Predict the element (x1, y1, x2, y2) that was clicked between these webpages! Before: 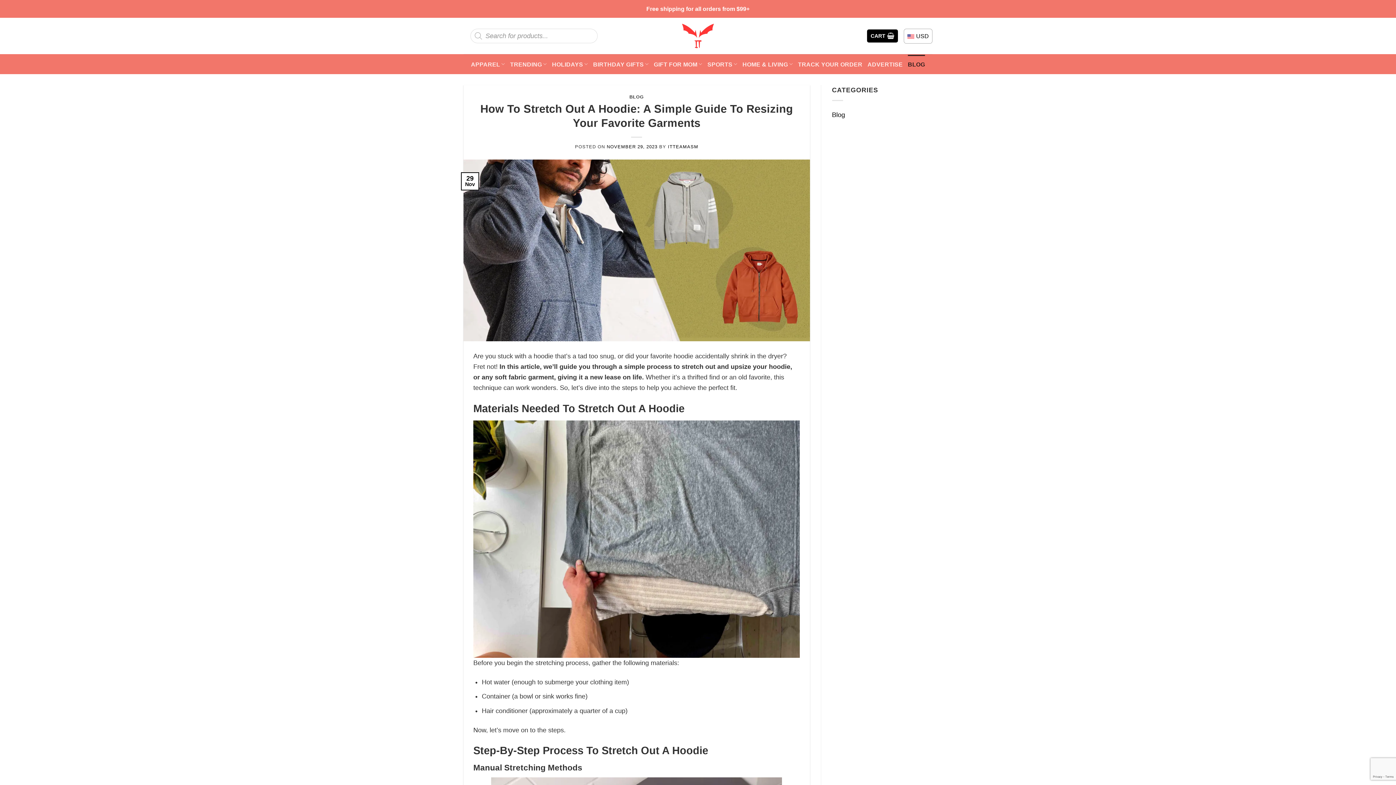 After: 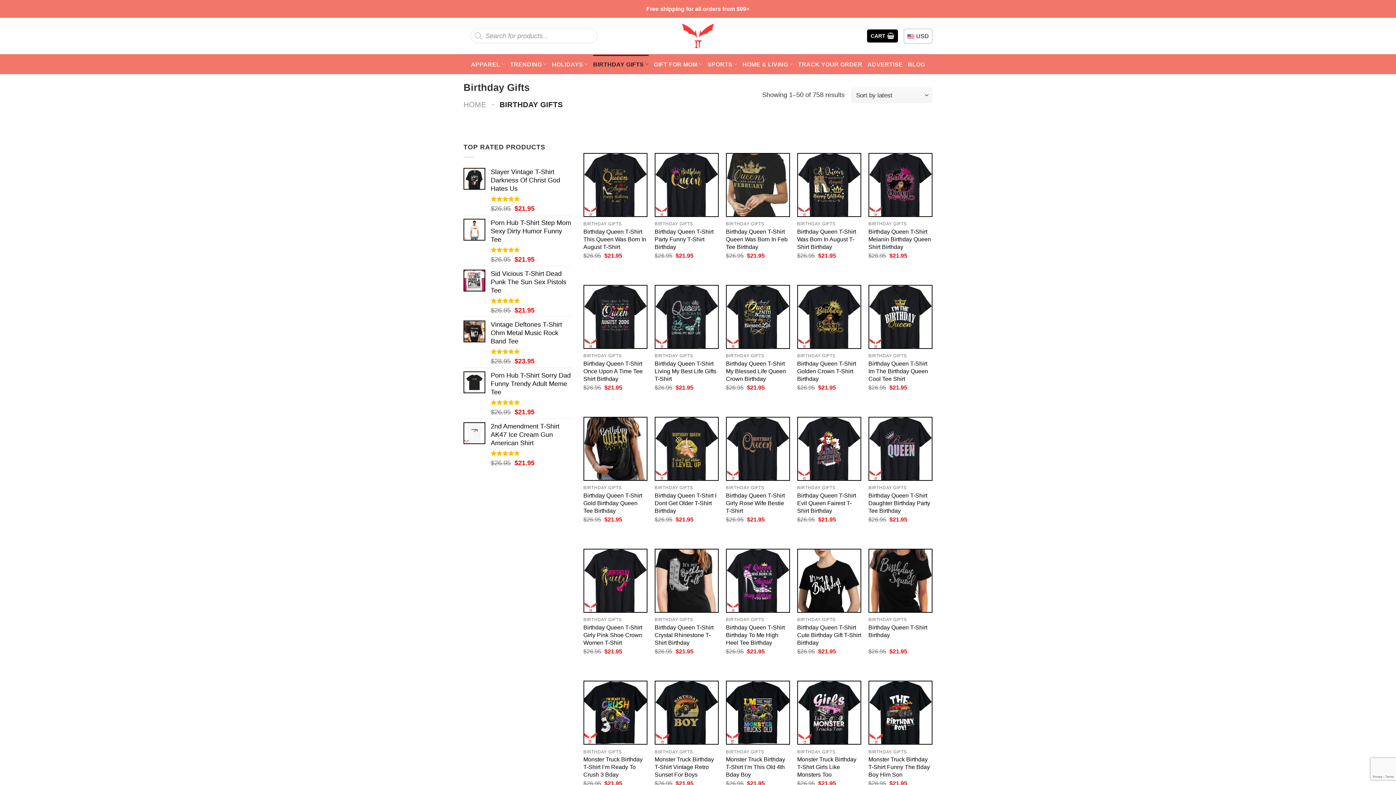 Action: label: BIRTHDAY GIFTS bbox: (593, 54, 648, 73)